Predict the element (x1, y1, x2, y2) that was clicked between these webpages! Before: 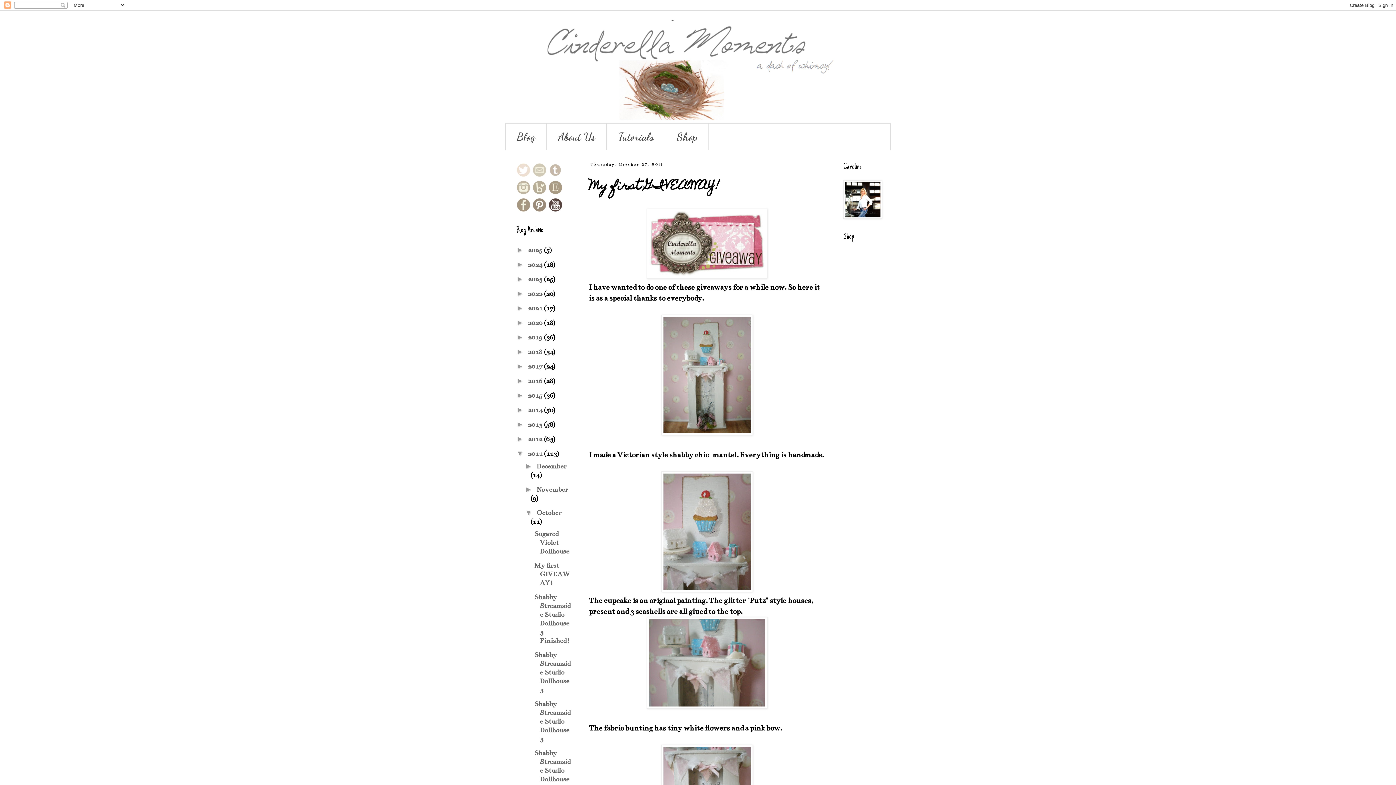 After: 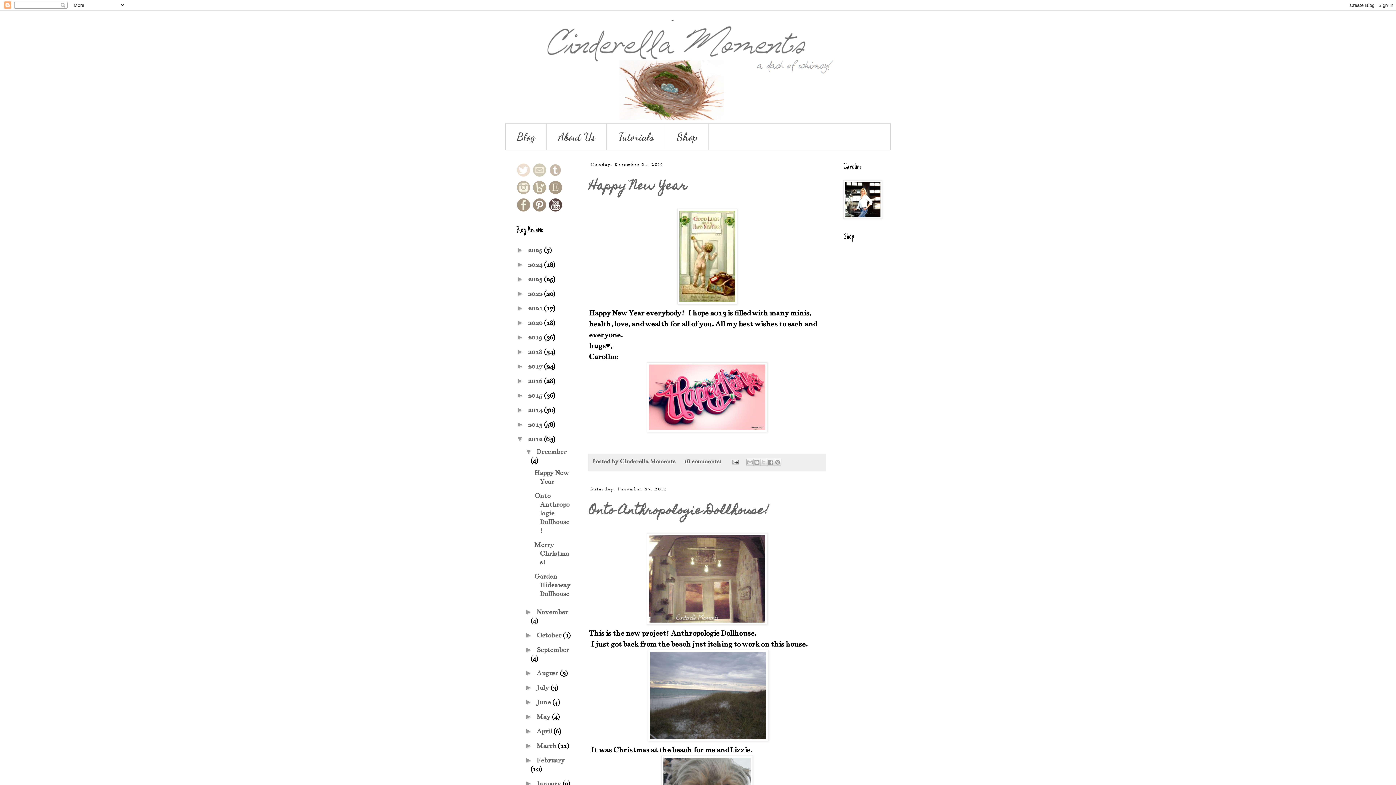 Action: bbox: (528, 435, 544, 443) label: 2012 